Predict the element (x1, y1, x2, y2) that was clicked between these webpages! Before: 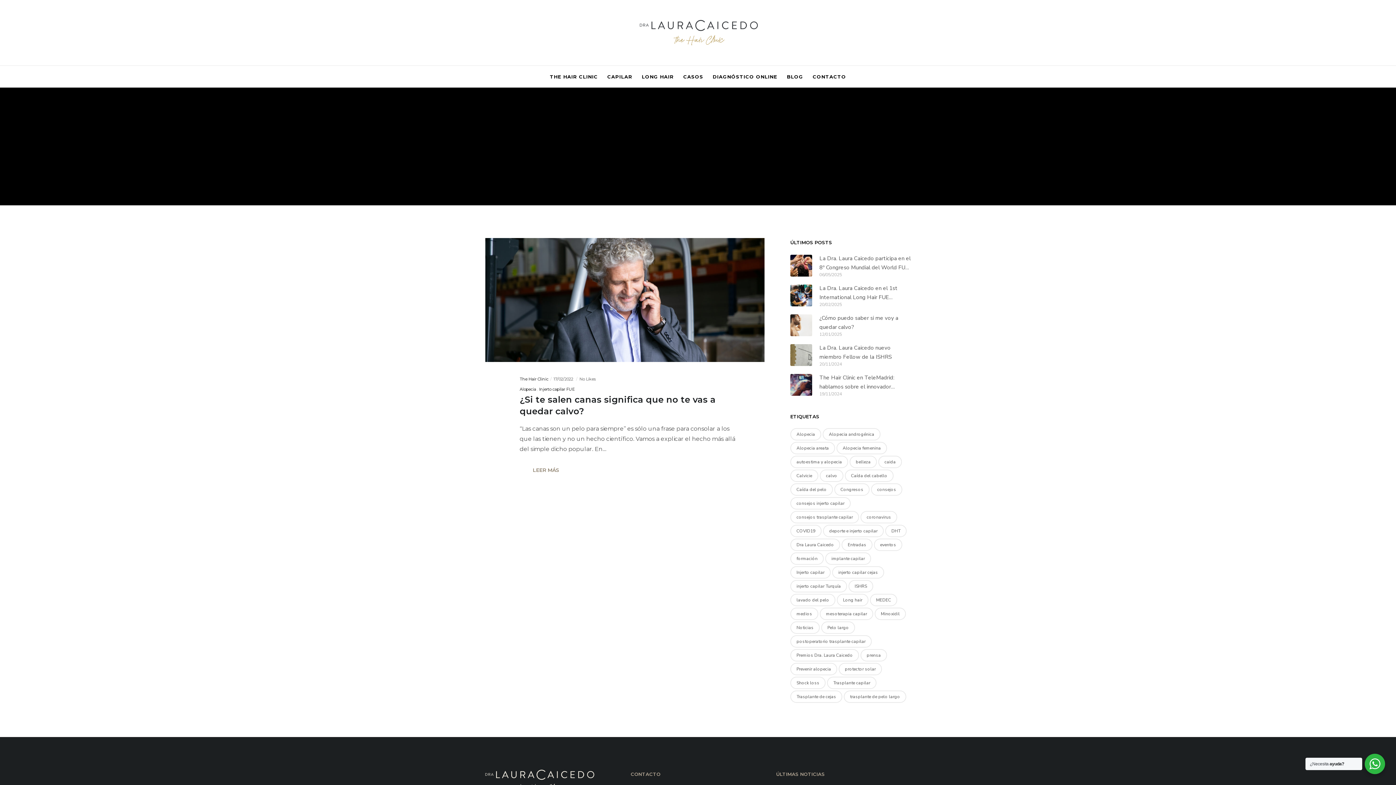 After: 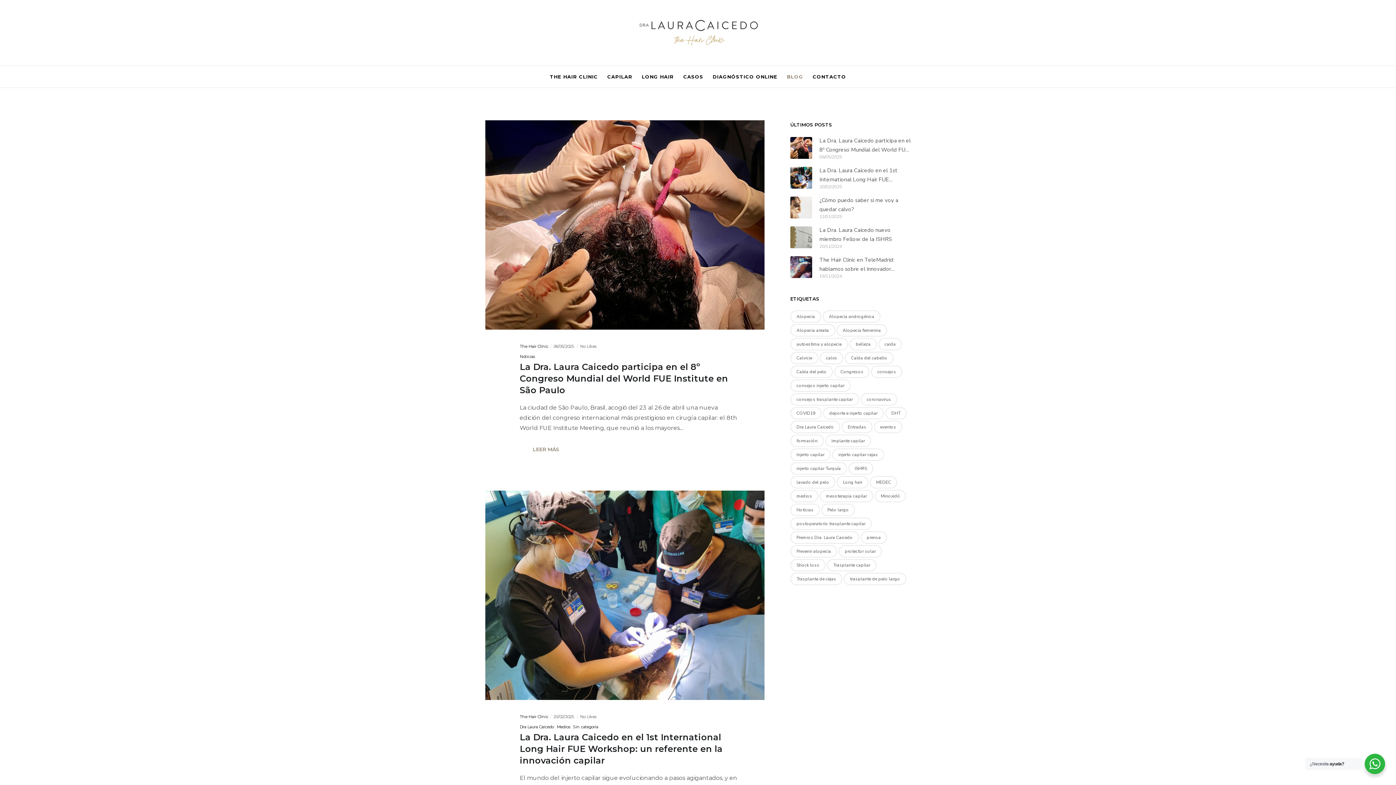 Action: label: BLOG bbox: (782, 65, 808, 87)